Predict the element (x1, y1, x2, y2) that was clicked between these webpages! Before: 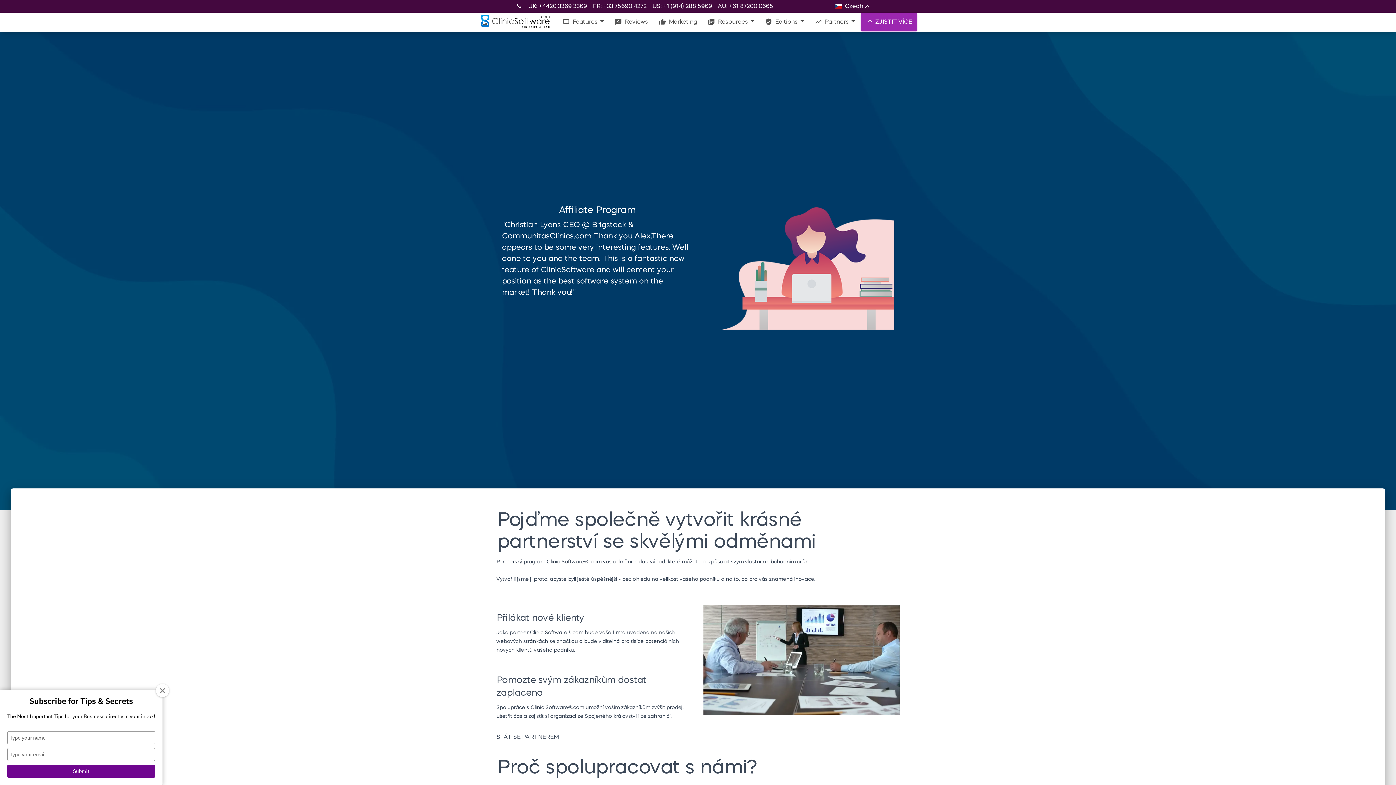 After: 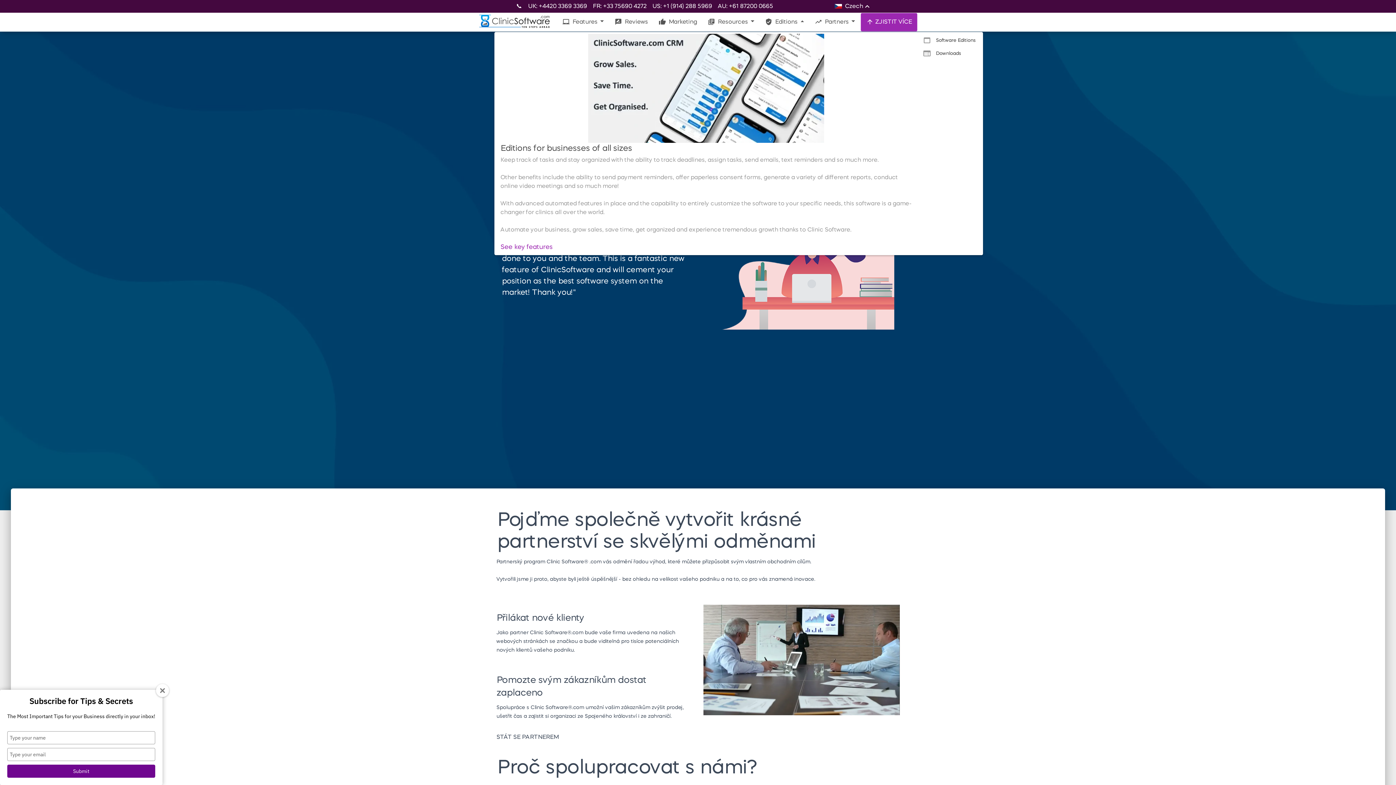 Action: label: verified_user Editions  bbox: (759, 13, 809, 31)